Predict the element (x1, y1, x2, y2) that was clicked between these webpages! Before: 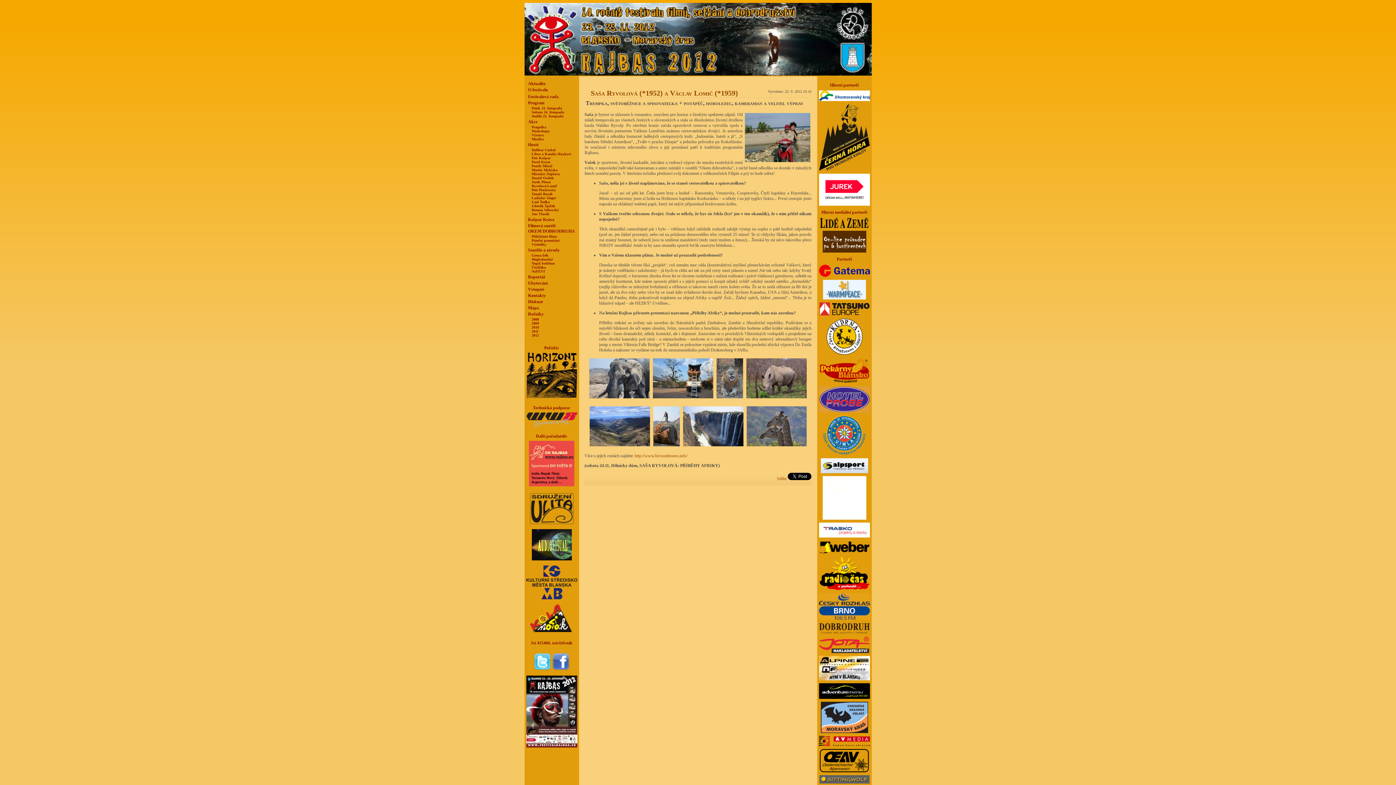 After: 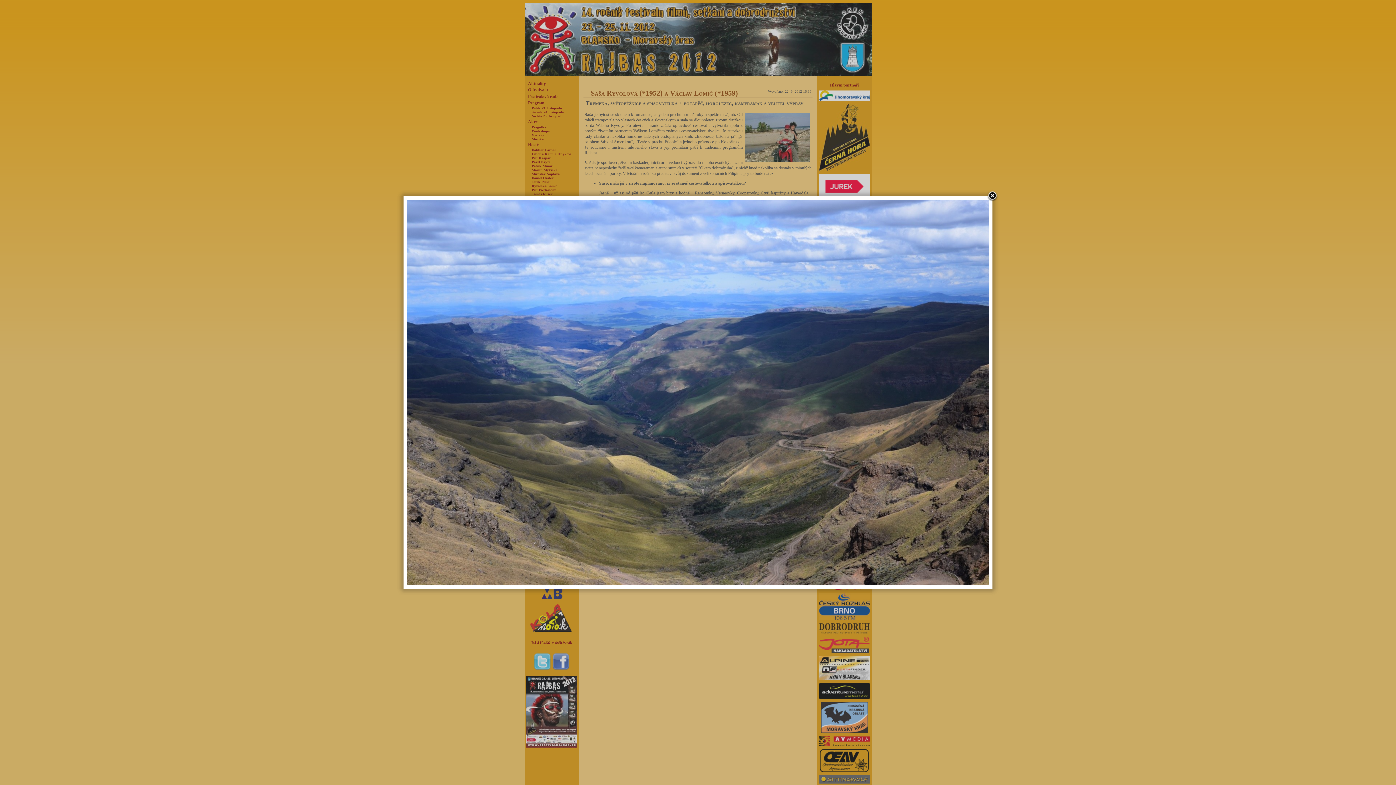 Action: bbox: (588, 443, 651, 448)